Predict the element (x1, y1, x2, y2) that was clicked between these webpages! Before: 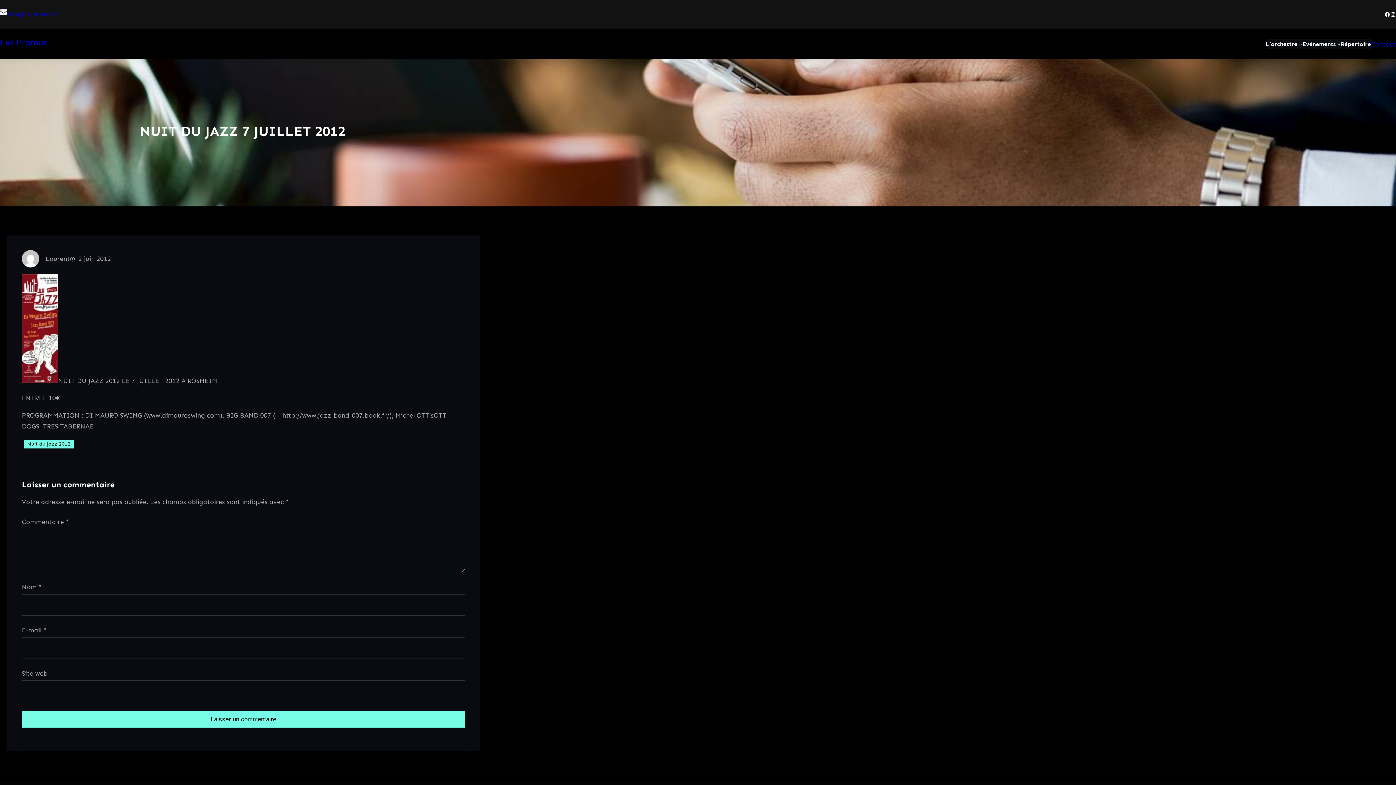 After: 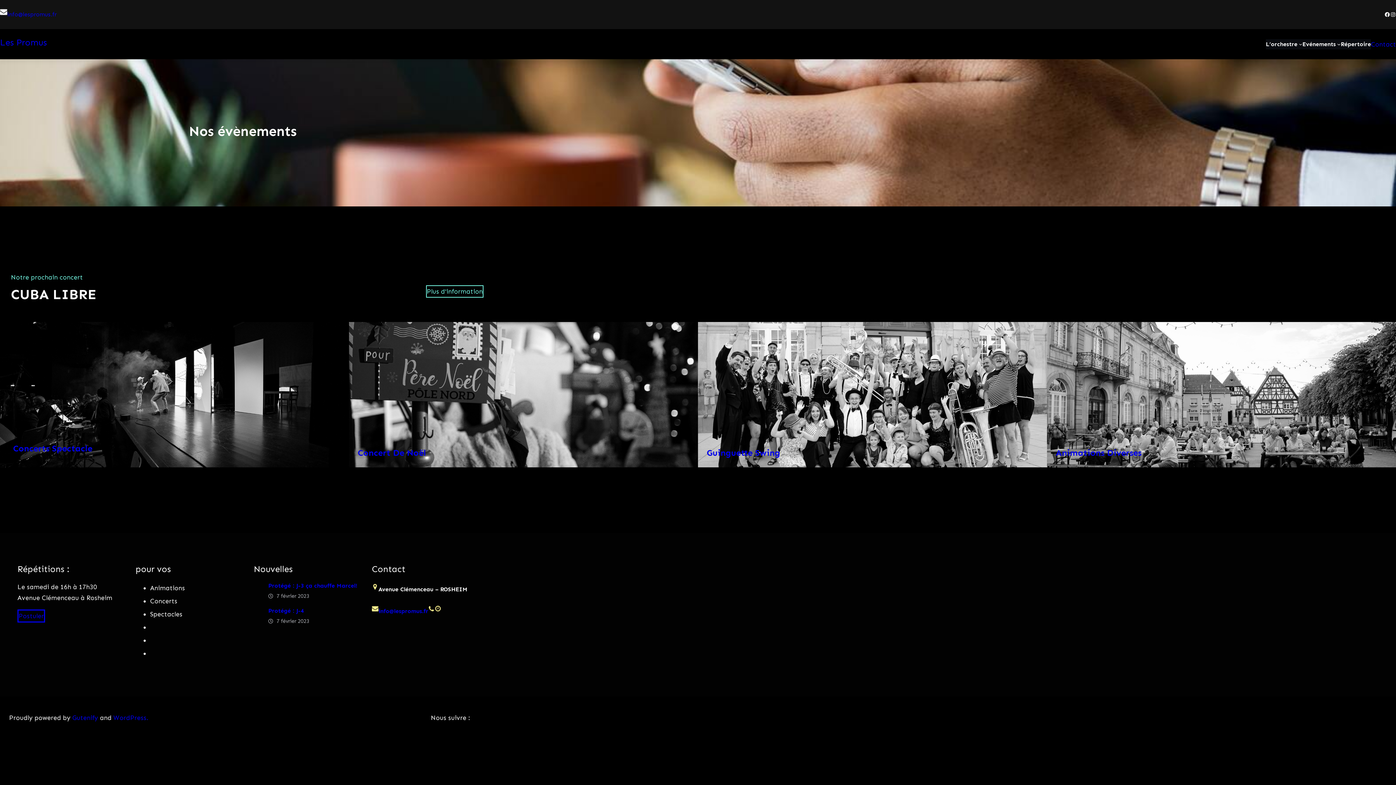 Action: label: Evénements bbox: (1302, 39, 1336, 49)